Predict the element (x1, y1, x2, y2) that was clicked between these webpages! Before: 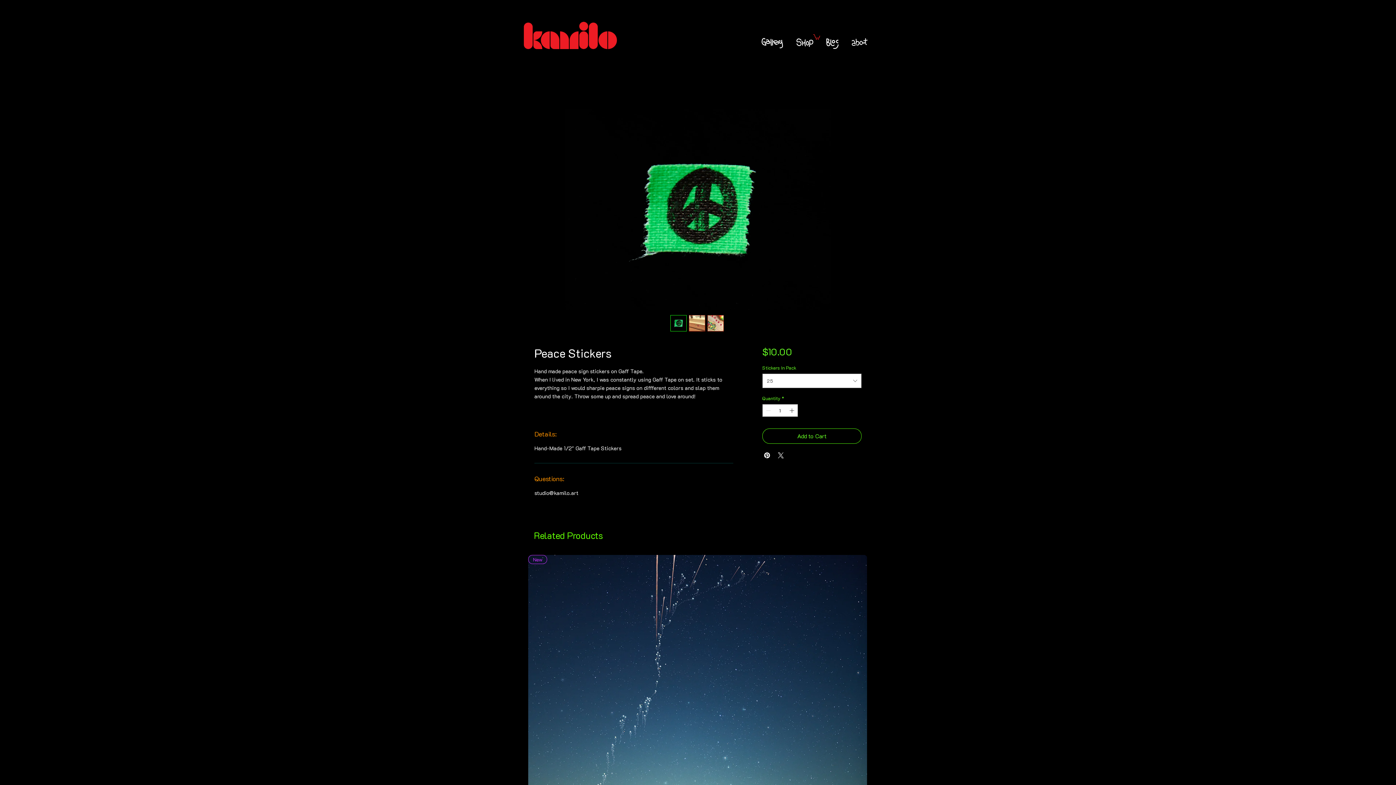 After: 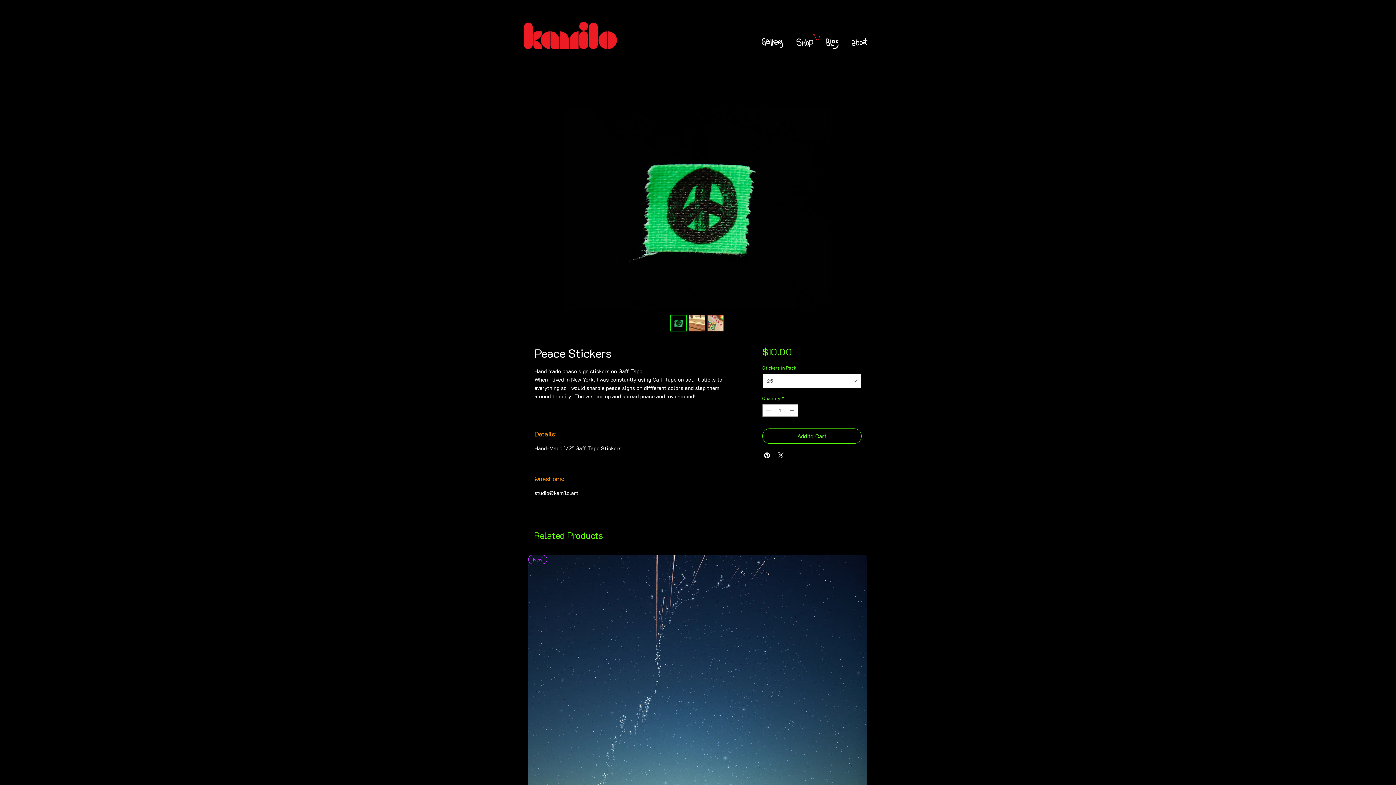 Action: bbox: (762, 373, 861, 388) label: 25